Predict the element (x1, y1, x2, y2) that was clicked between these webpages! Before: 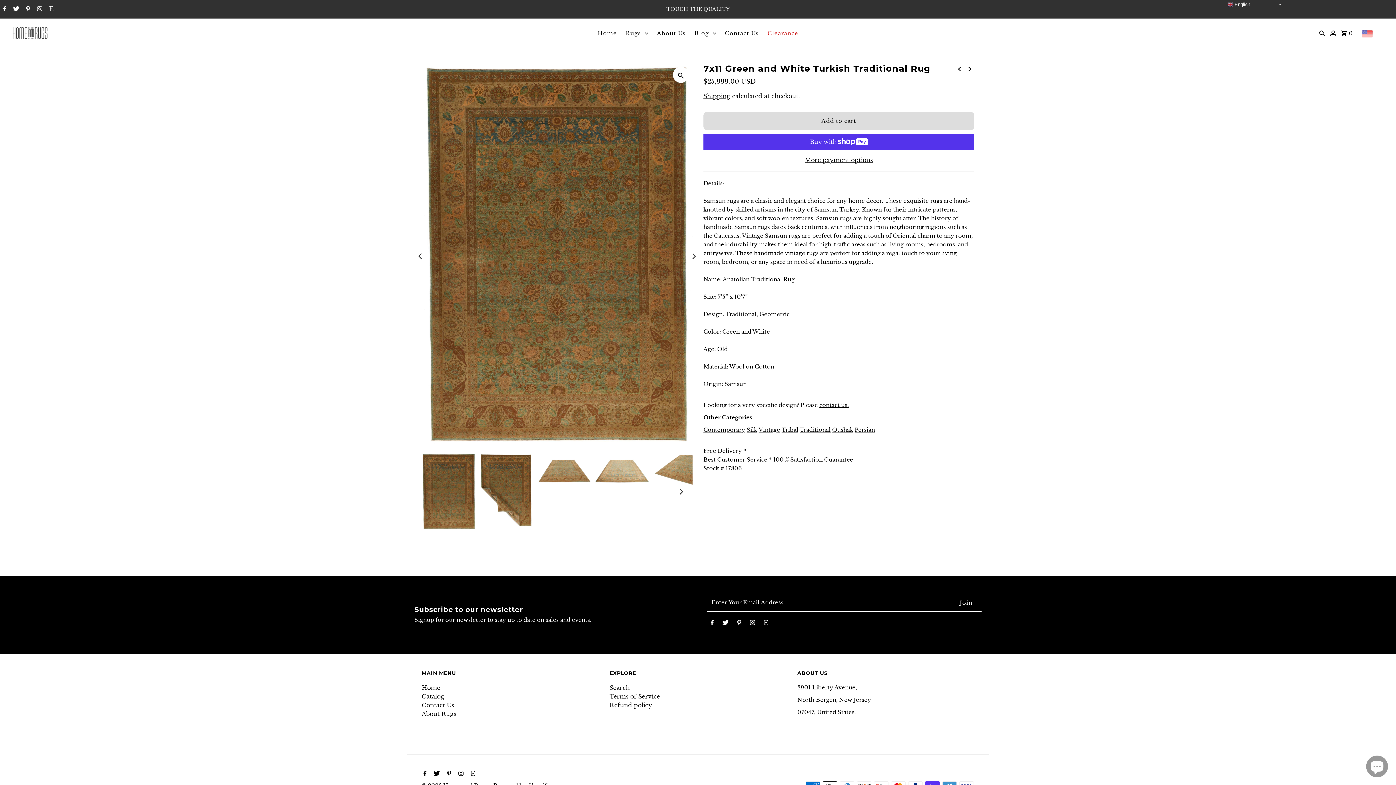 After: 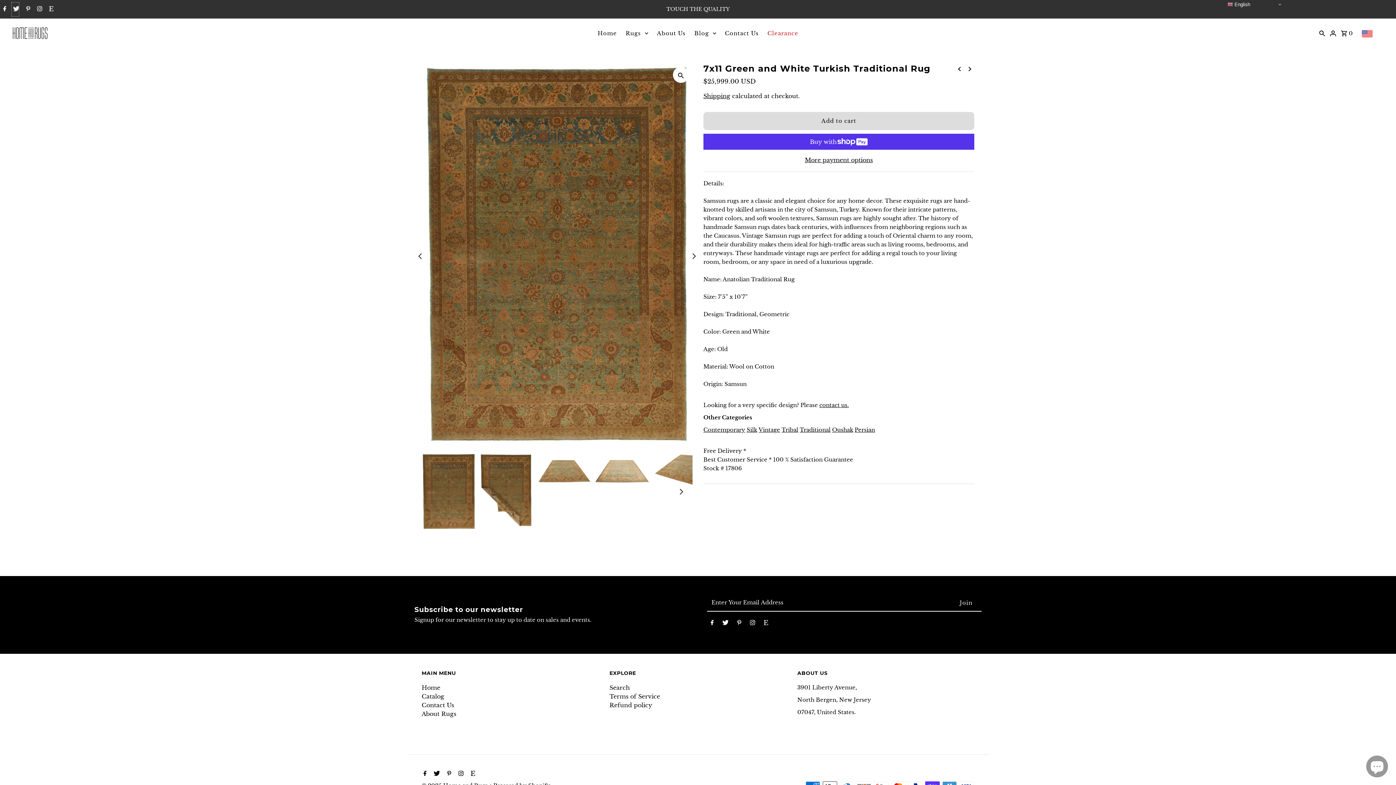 Action: bbox: (11, 2, 19, 16) label: Twitter